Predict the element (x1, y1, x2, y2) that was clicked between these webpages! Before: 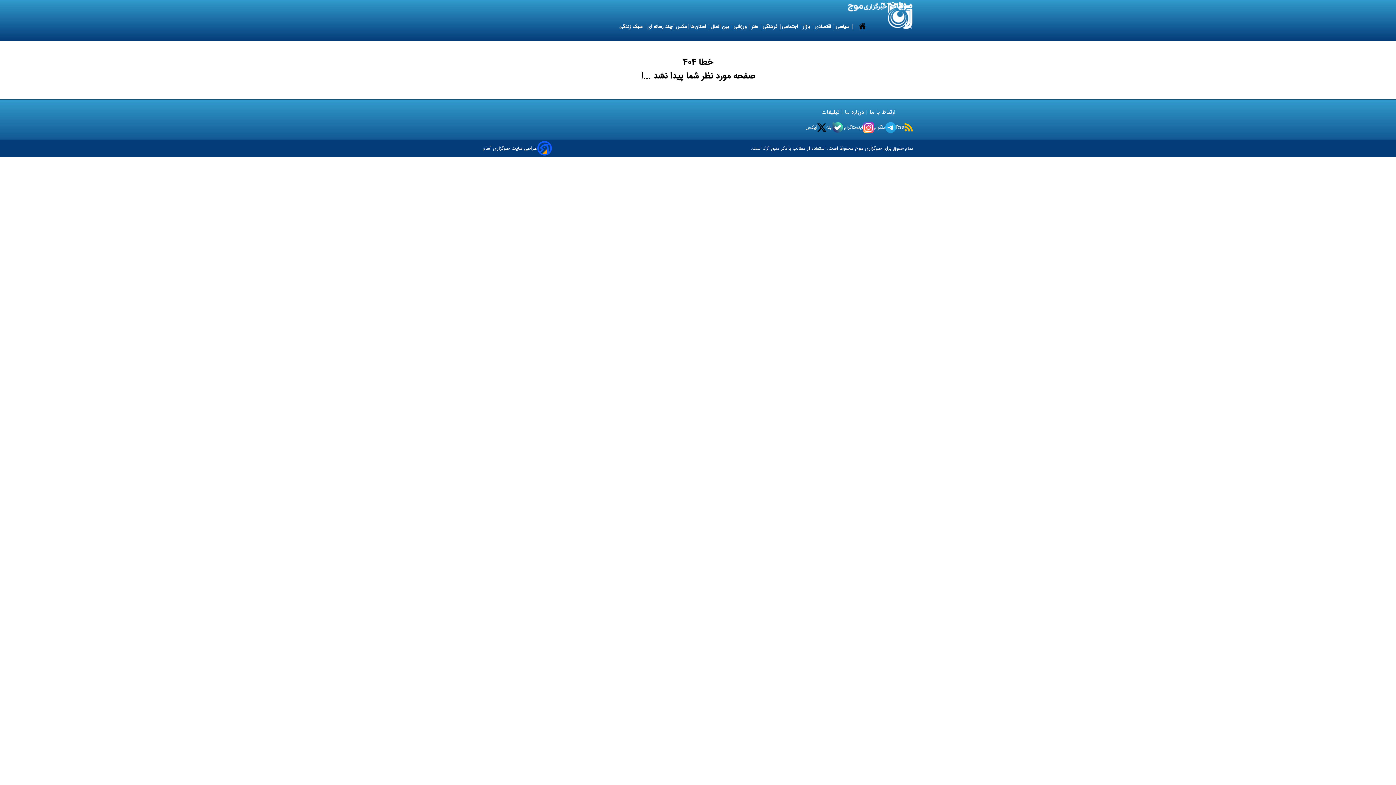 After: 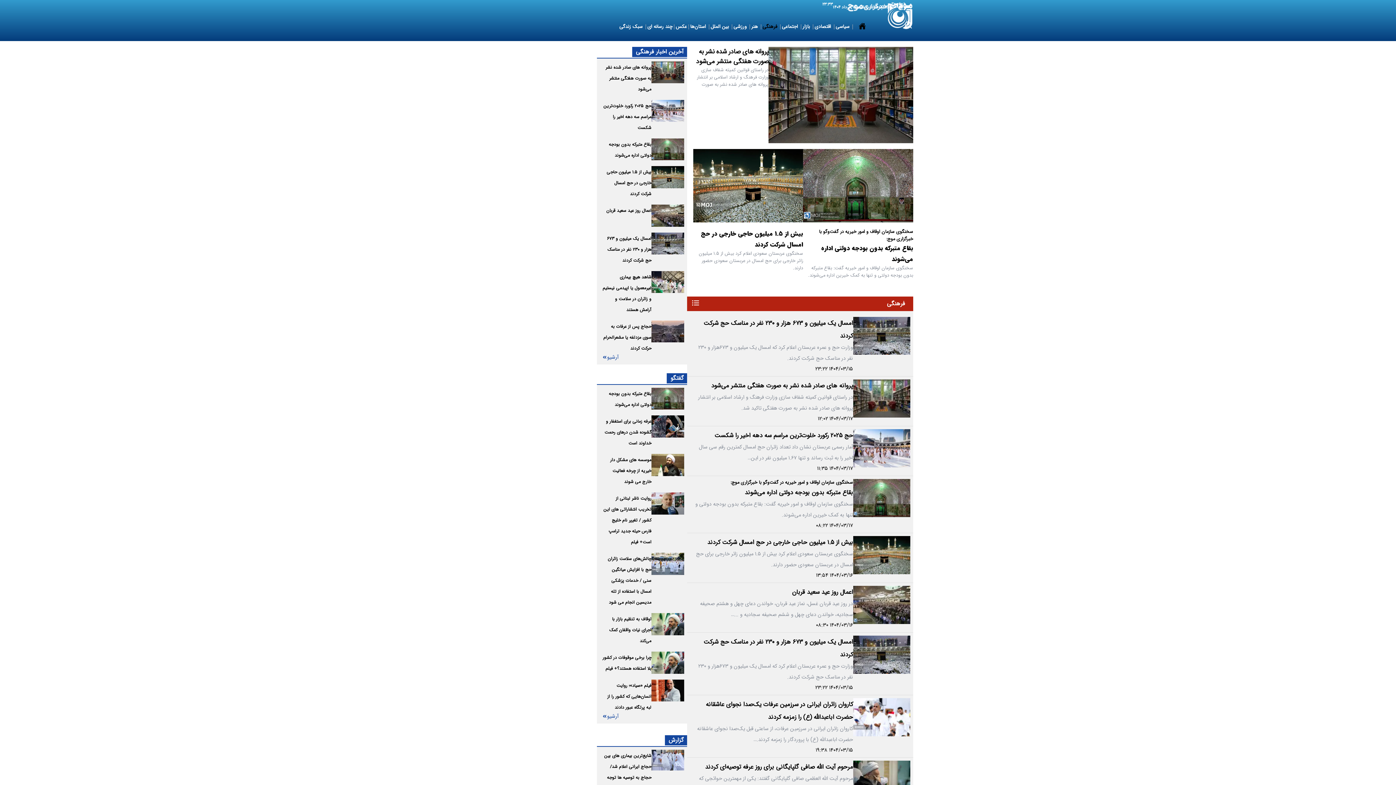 Action: label:  فرهنگی bbox: (761, 12, 780, 41)